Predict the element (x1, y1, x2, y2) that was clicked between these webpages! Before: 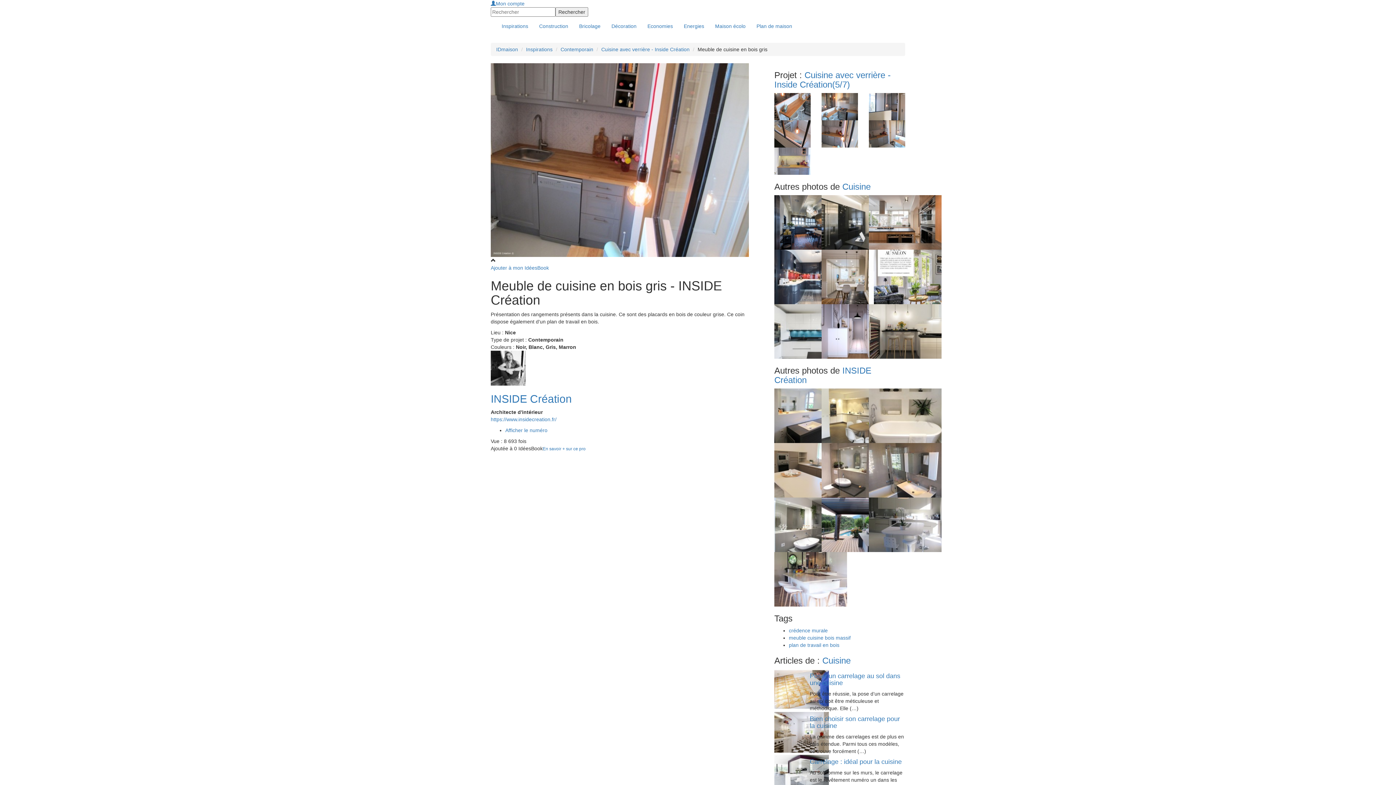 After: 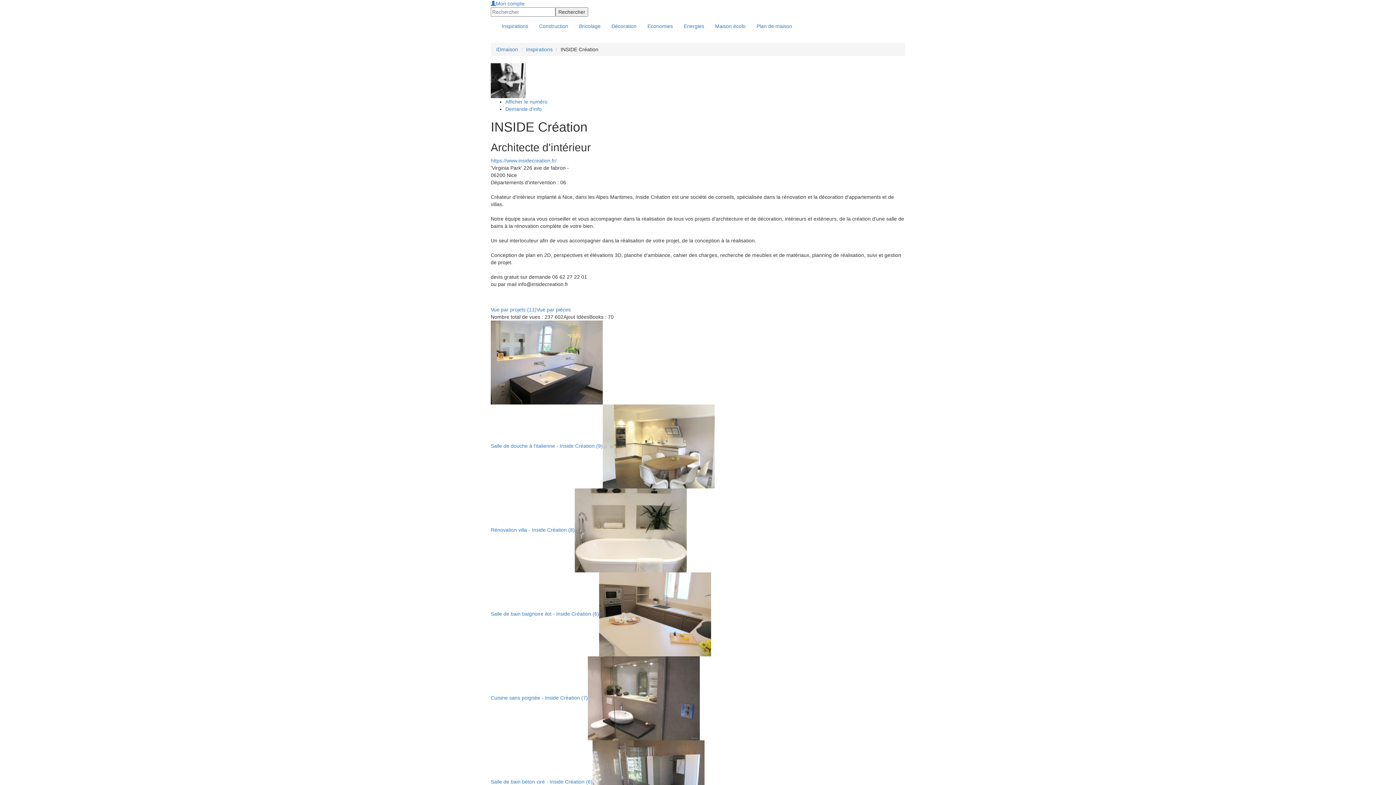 Action: bbox: (542, 446, 585, 451) label: En savoir + sur ce pro